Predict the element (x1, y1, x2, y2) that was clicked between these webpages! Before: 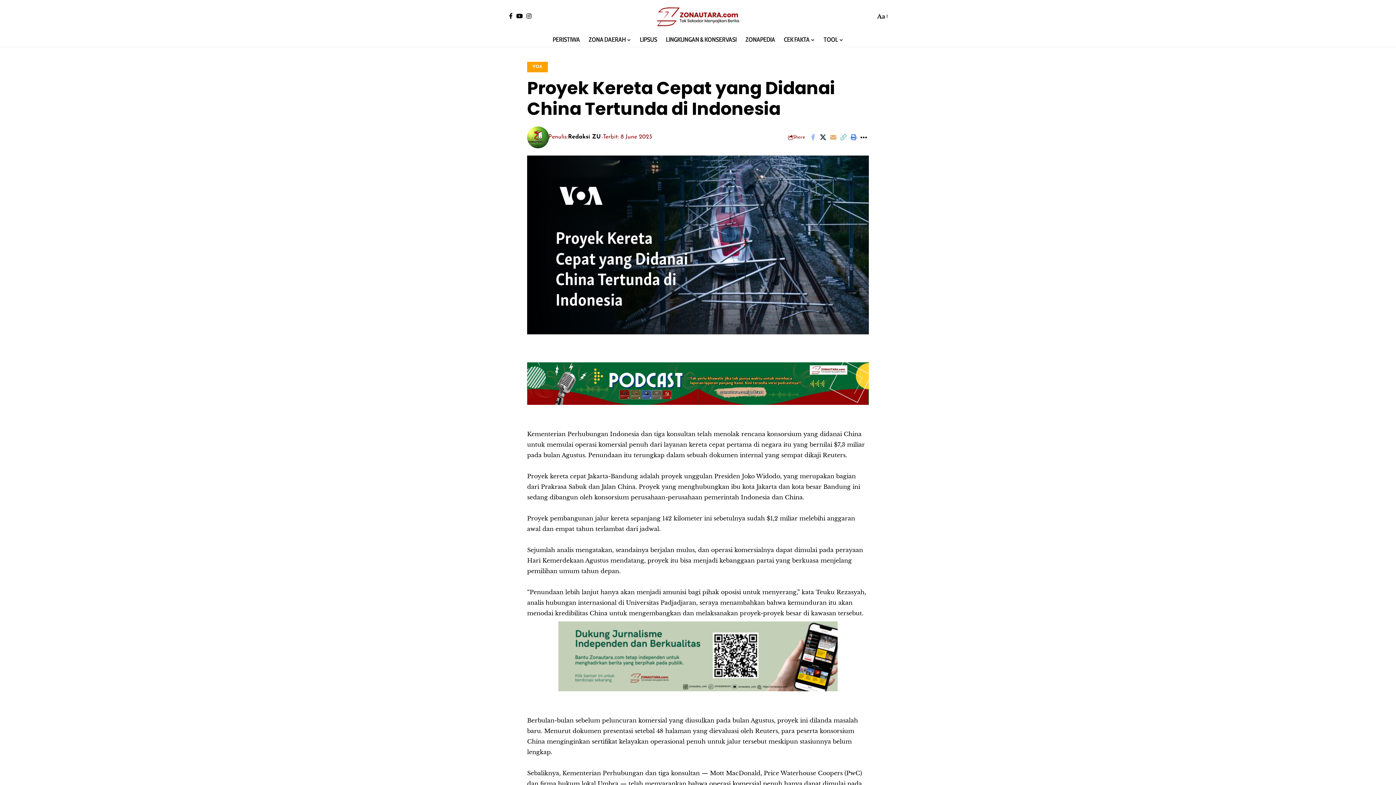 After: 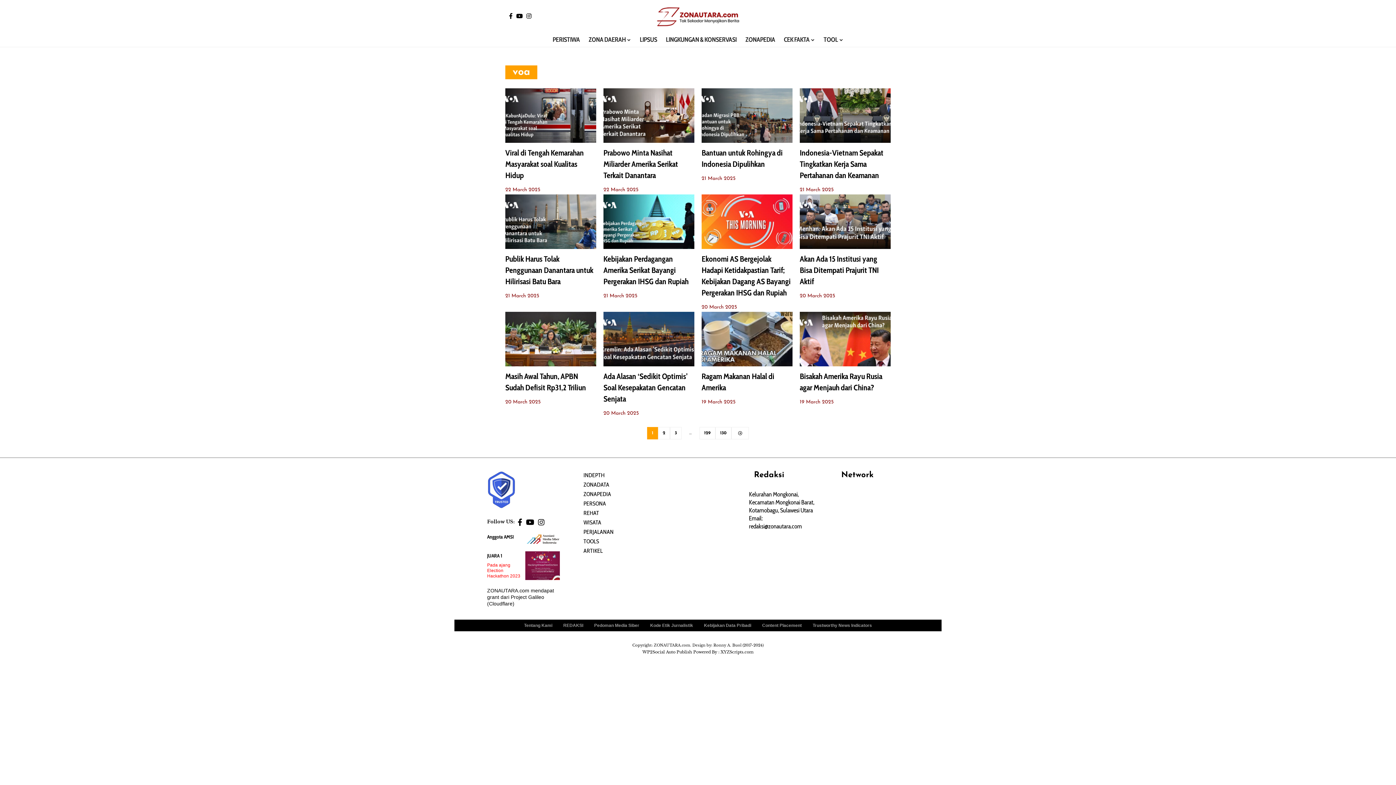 Action: bbox: (527, 61, 547, 72) label: VOA